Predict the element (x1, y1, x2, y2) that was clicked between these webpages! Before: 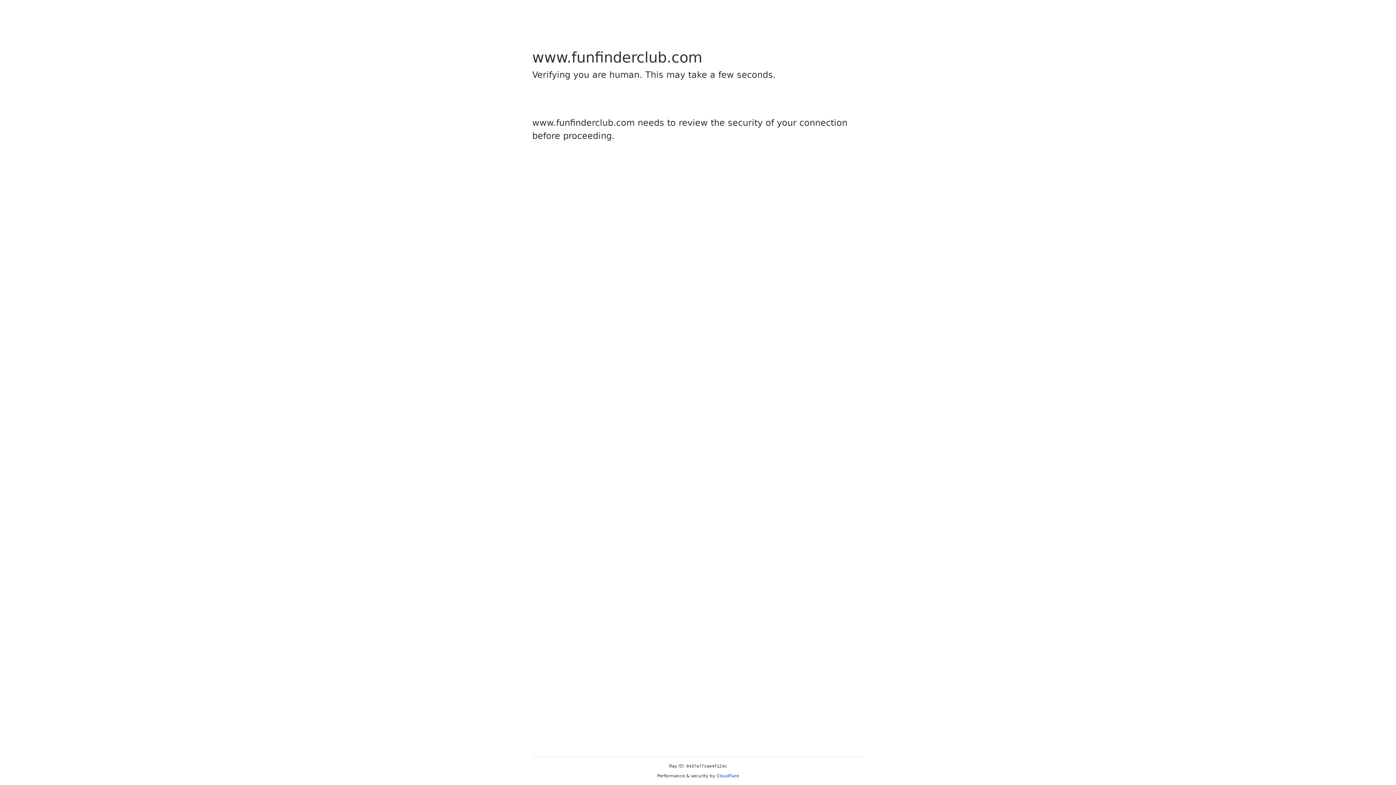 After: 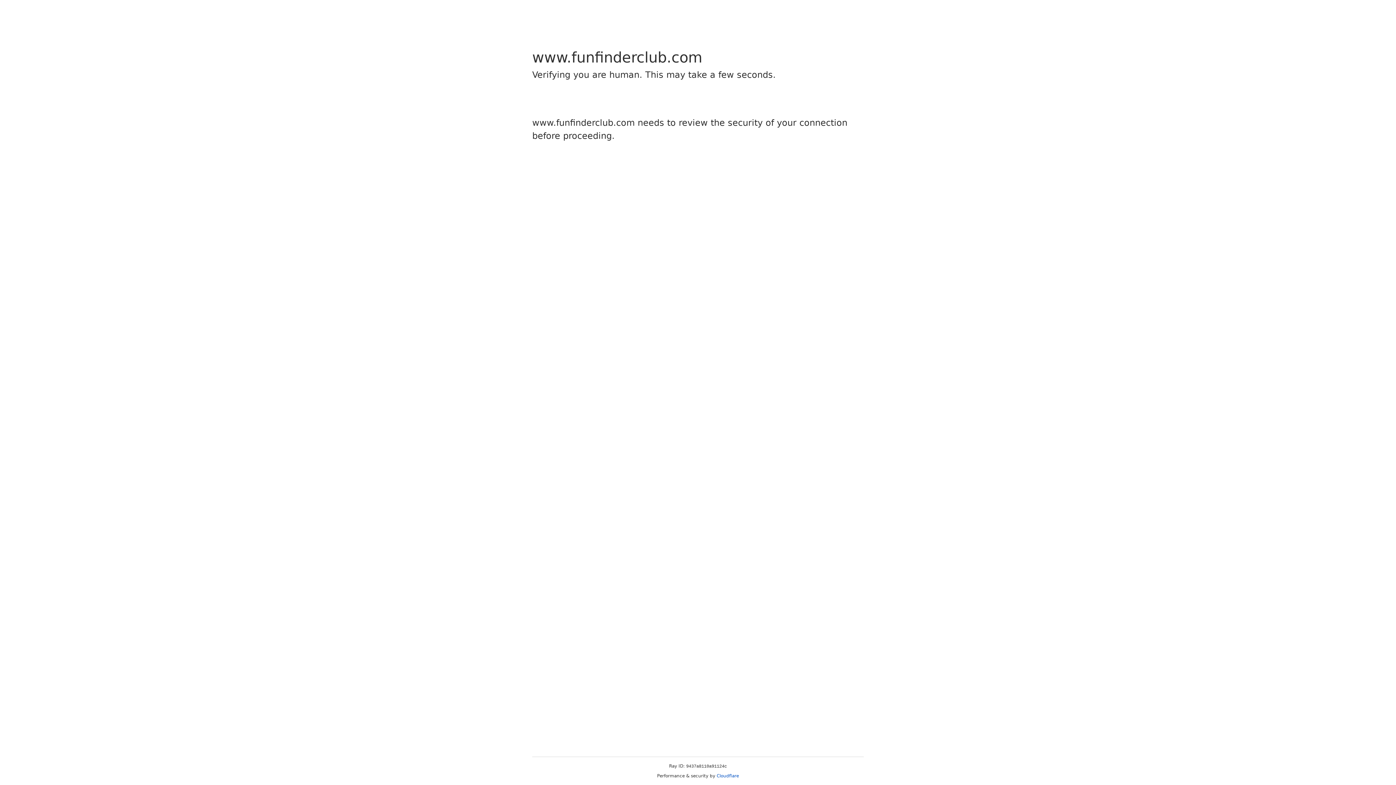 Action: label: Cloudflare bbox: (716, 773, 739, 778)